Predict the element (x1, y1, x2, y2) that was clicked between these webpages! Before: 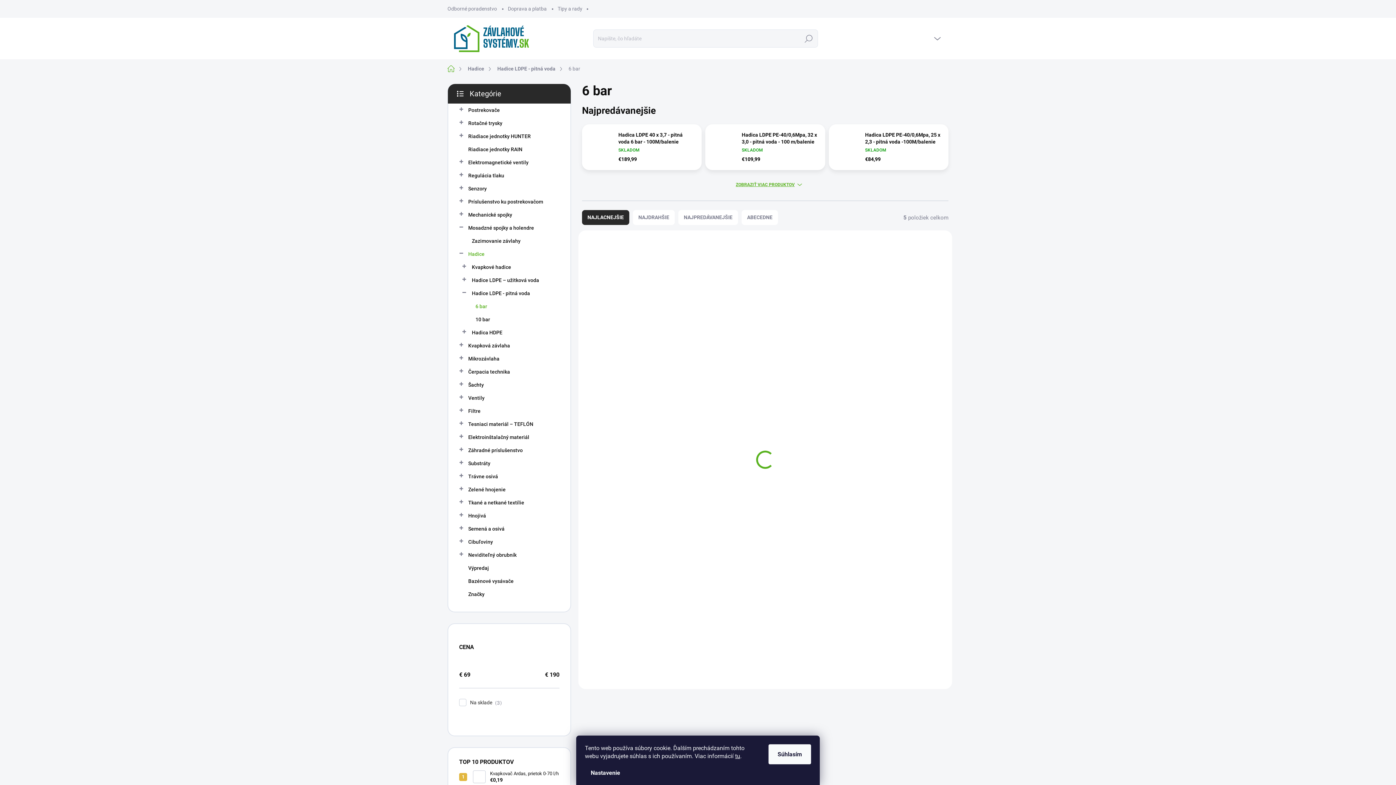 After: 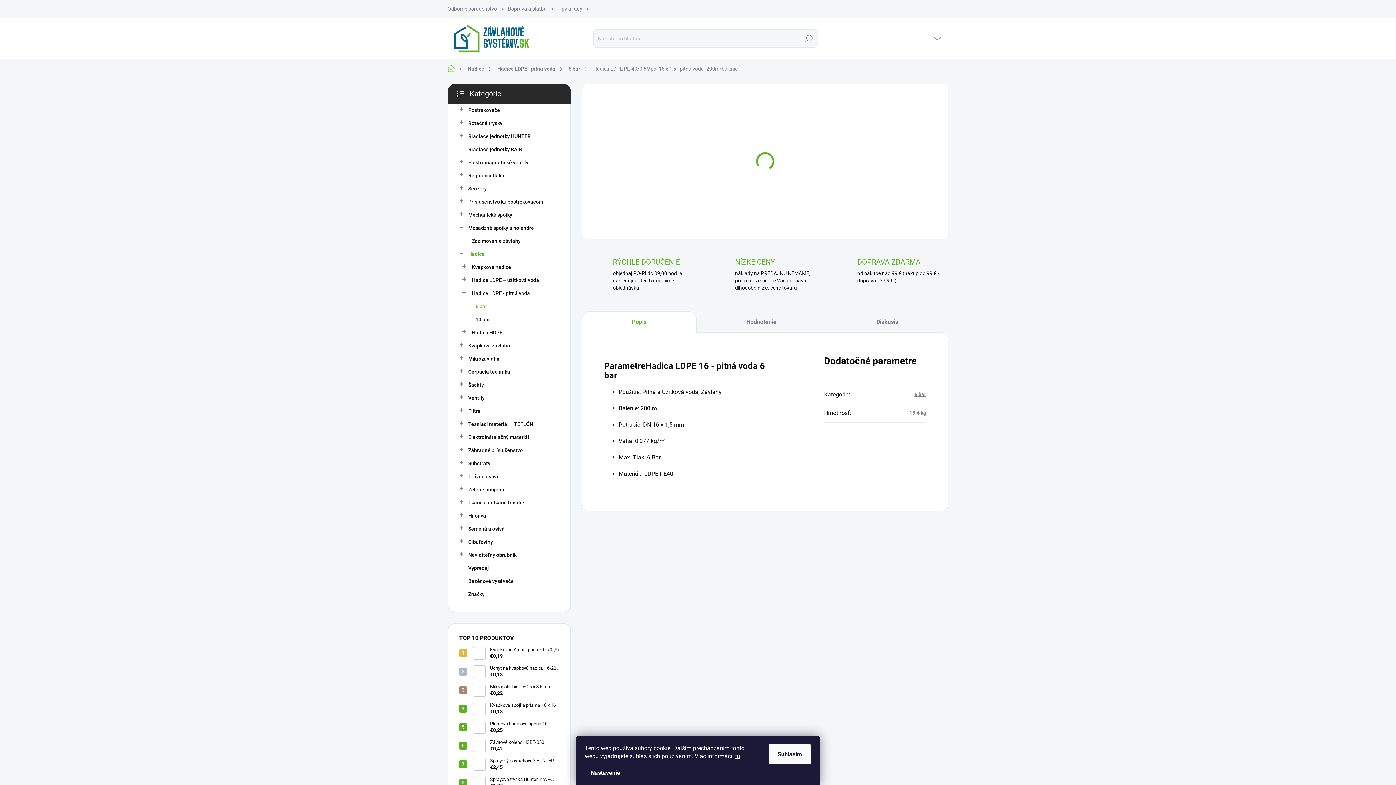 Action: bbox: (842, 245, 937, 326)